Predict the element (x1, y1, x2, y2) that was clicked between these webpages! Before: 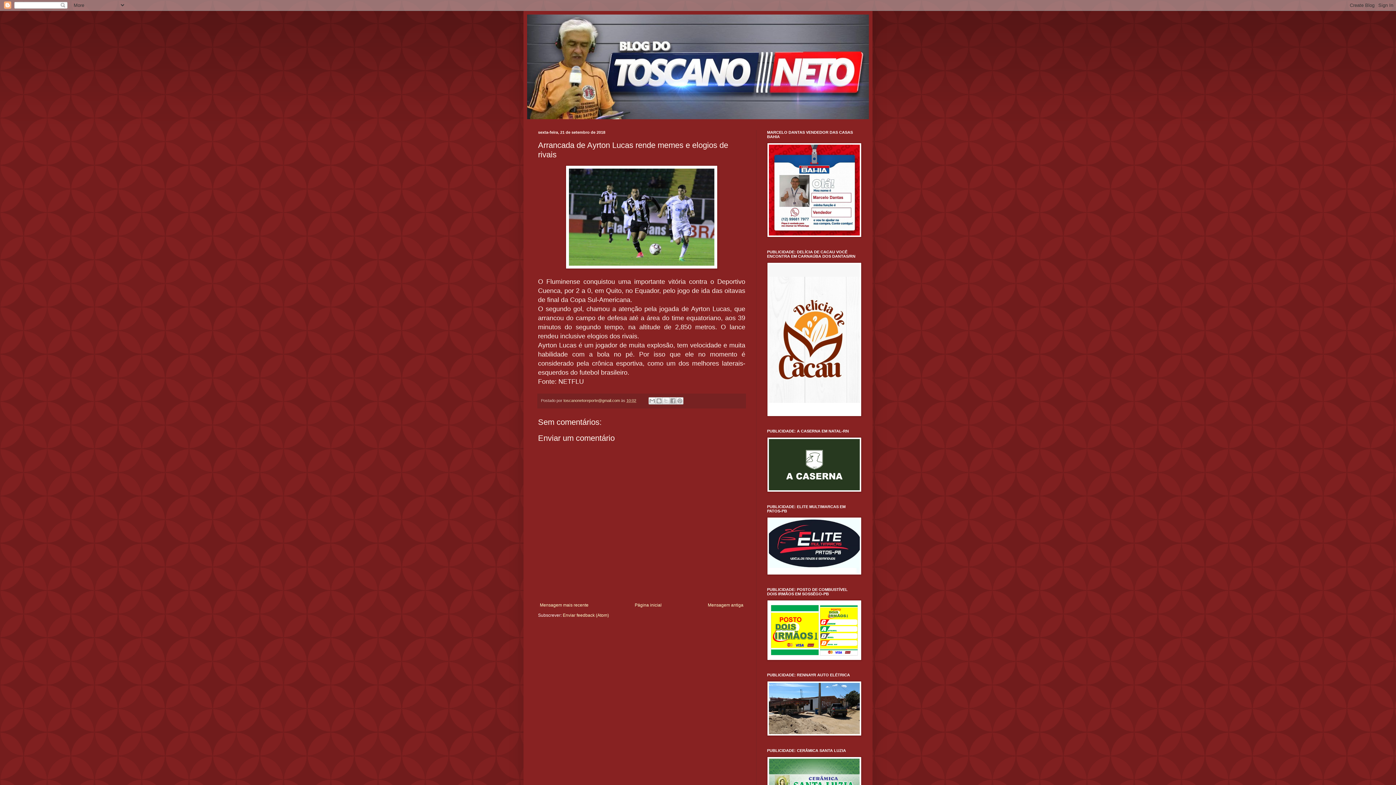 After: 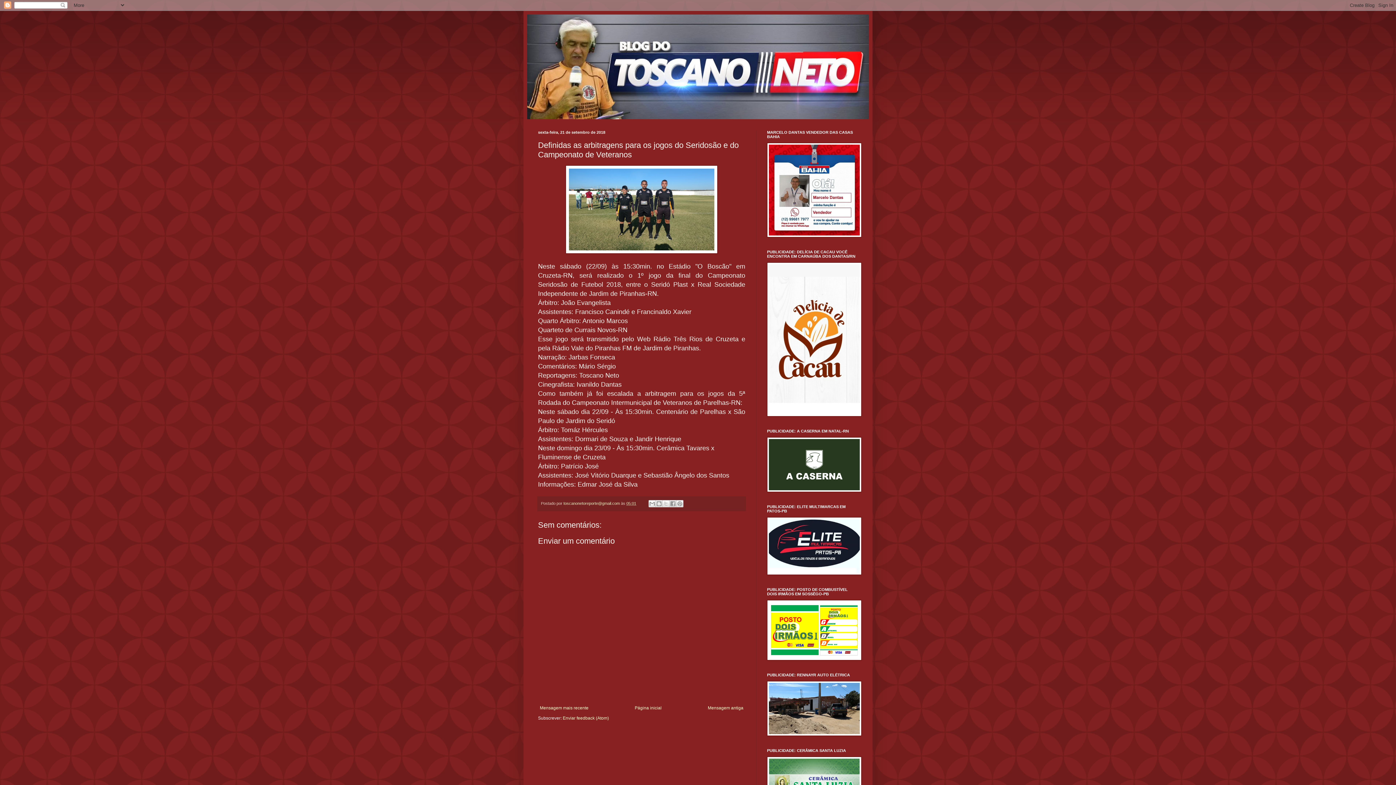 Action: bbox: (706, 601, 745, 609) label: Mensagem antiga